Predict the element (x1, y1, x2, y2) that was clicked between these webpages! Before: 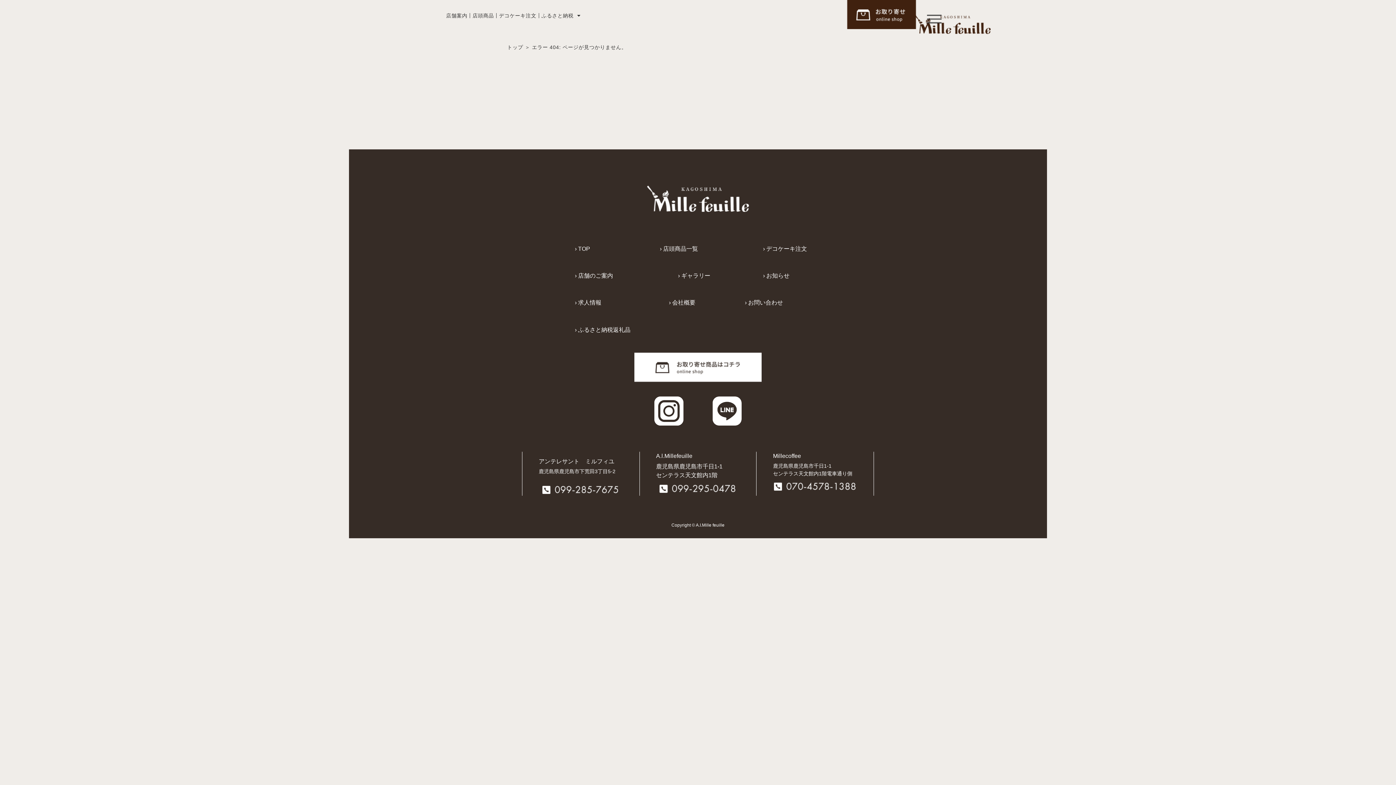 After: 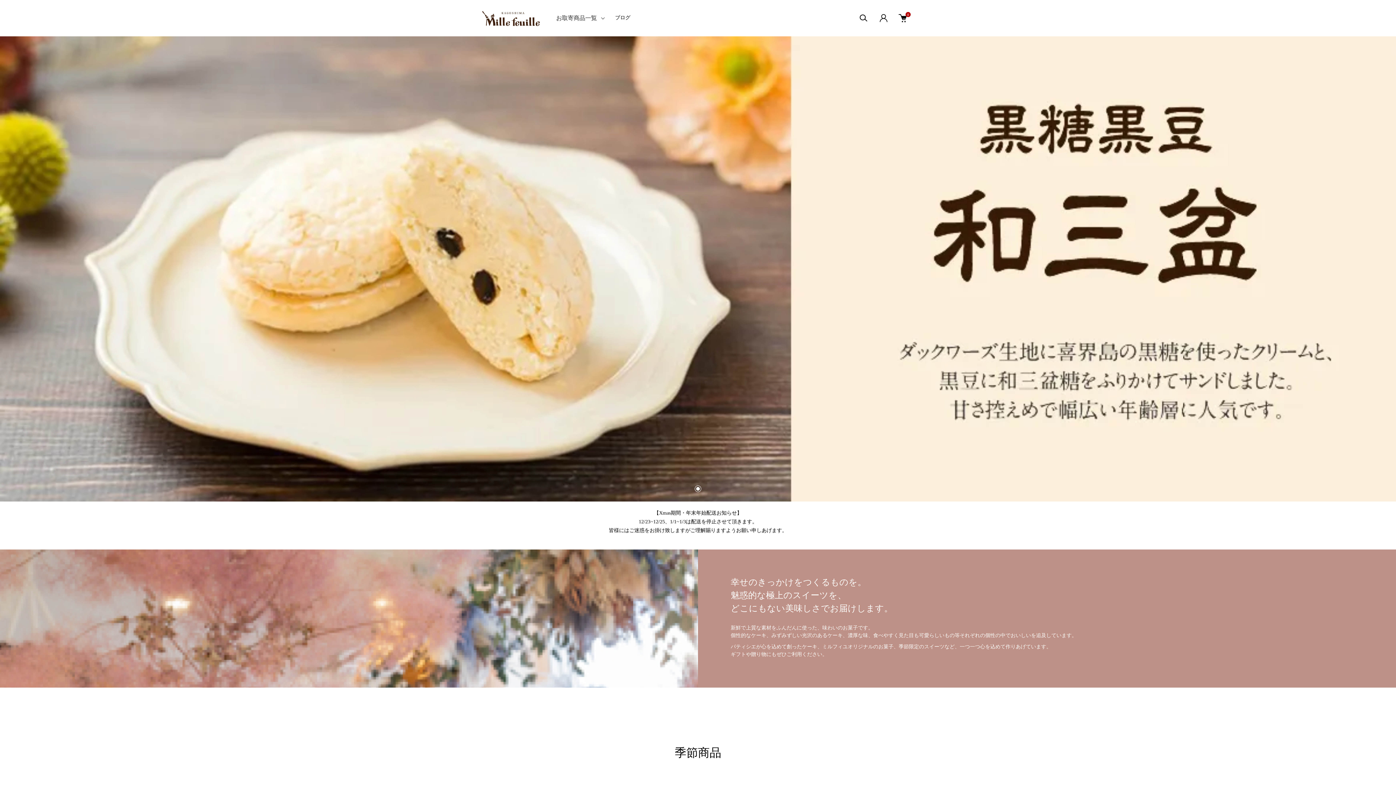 Action: bbox: (634, 352, 761, 382)